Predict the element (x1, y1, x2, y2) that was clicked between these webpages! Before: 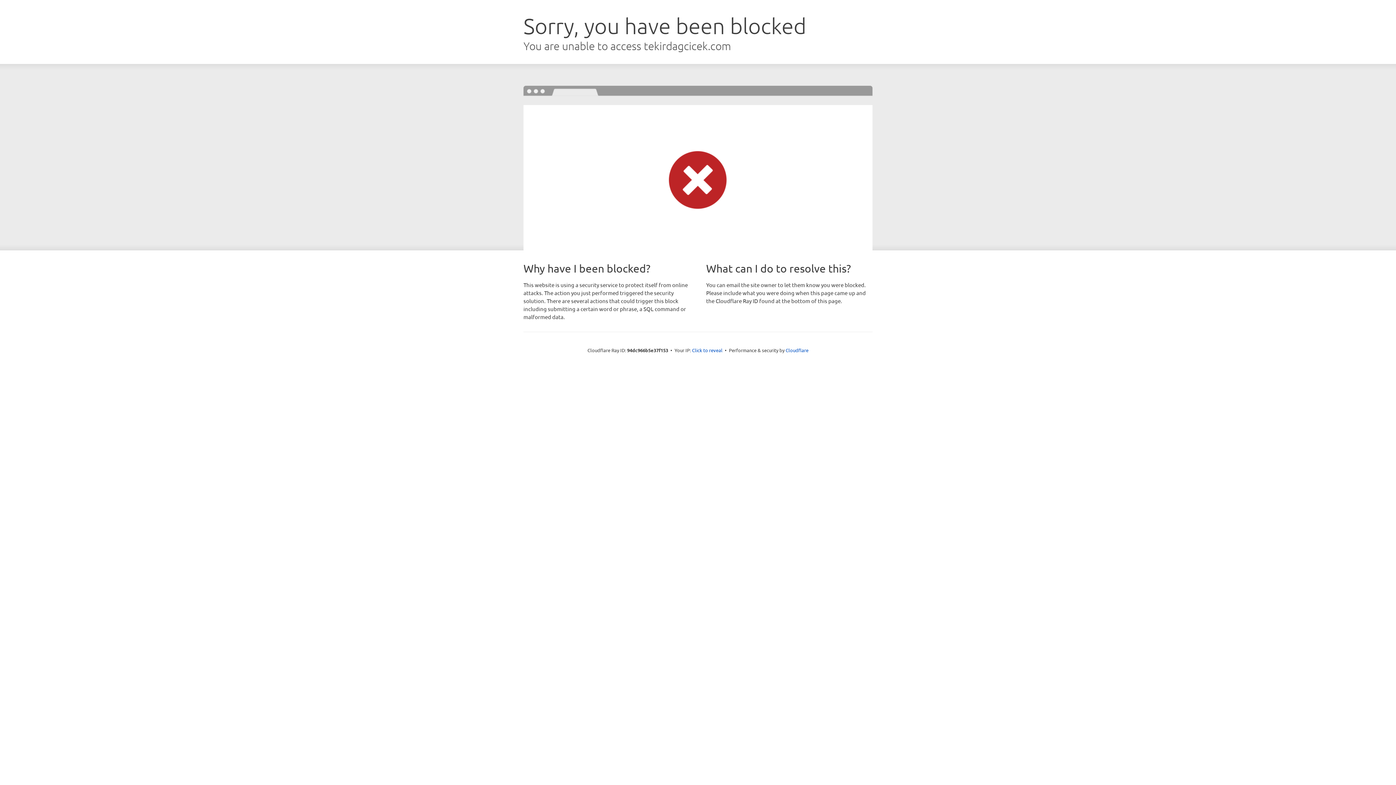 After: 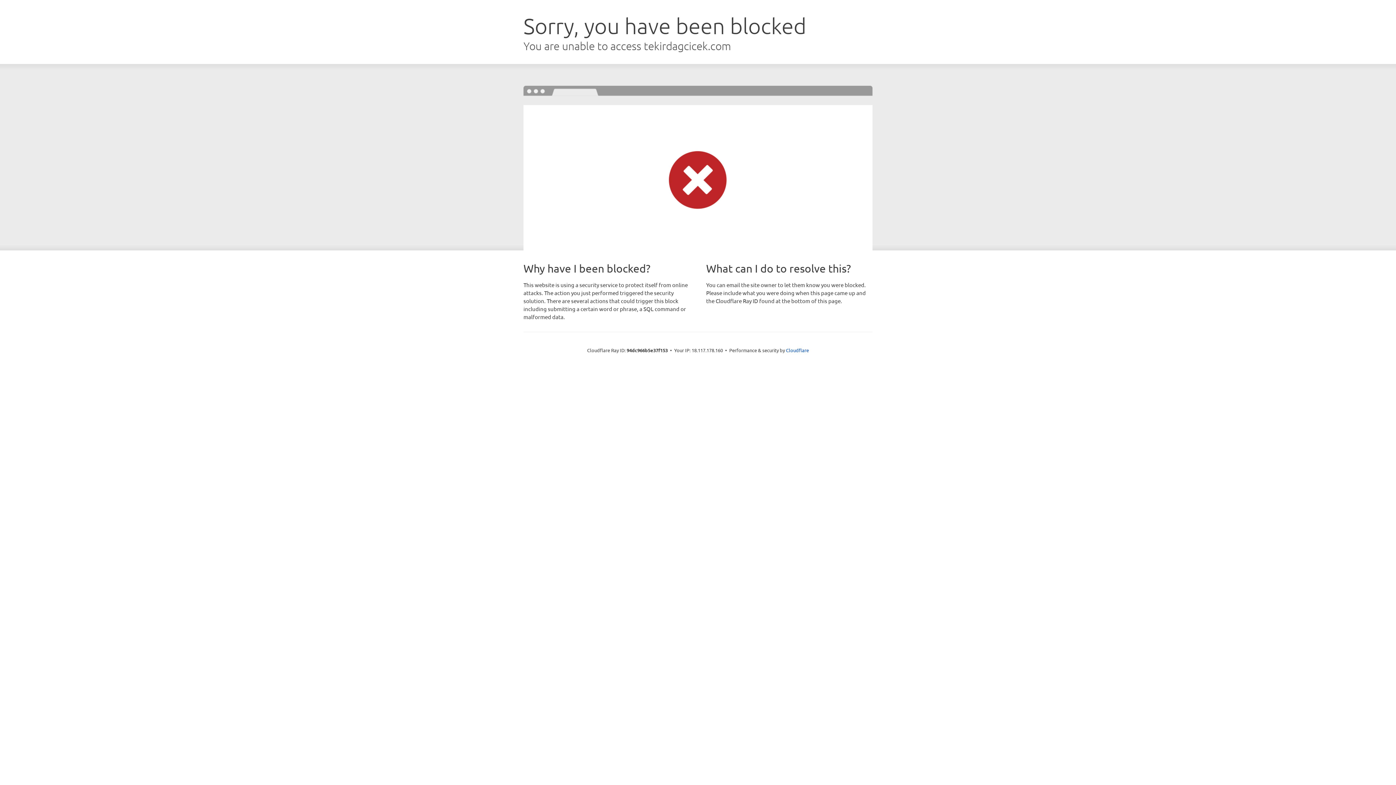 Action: bbox: (692, 346, 722, 353) label: Click to reveal